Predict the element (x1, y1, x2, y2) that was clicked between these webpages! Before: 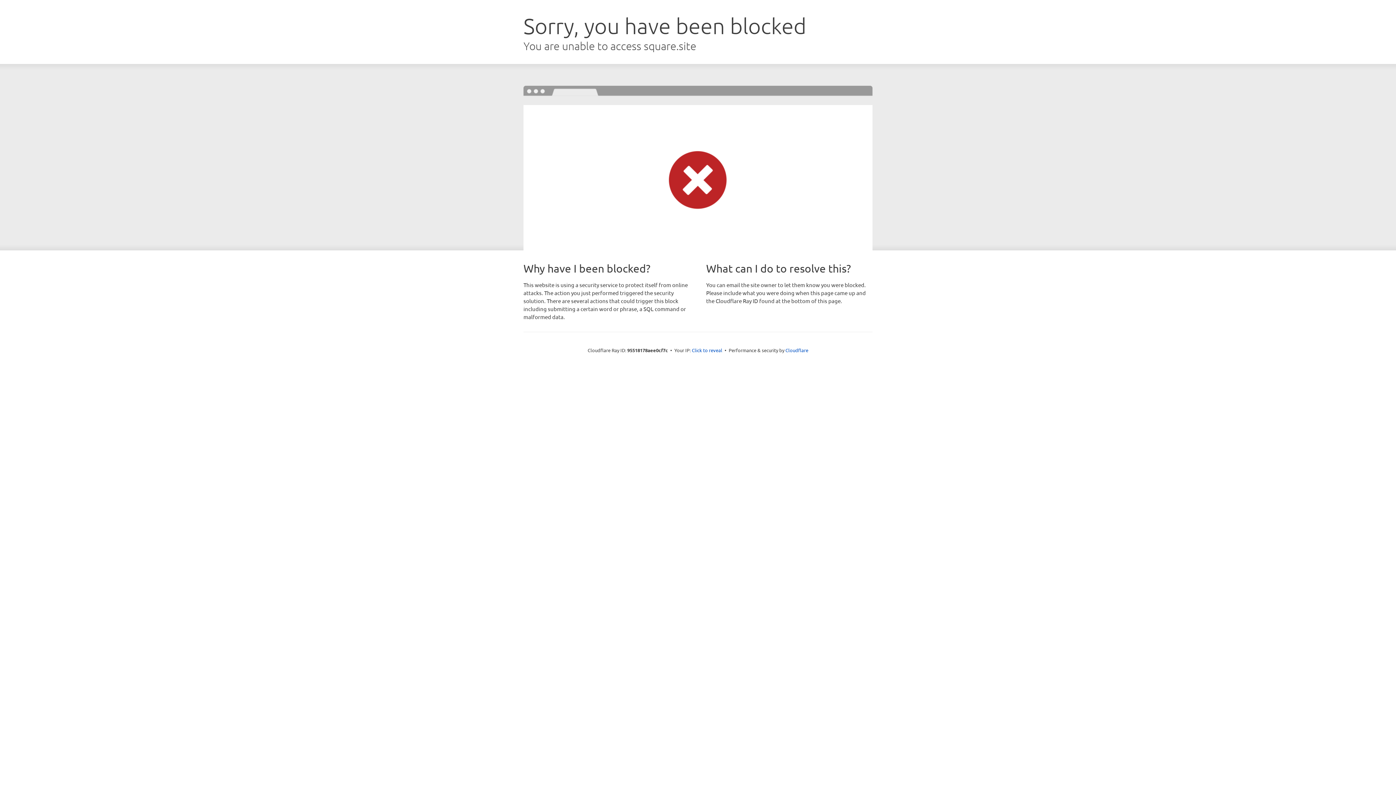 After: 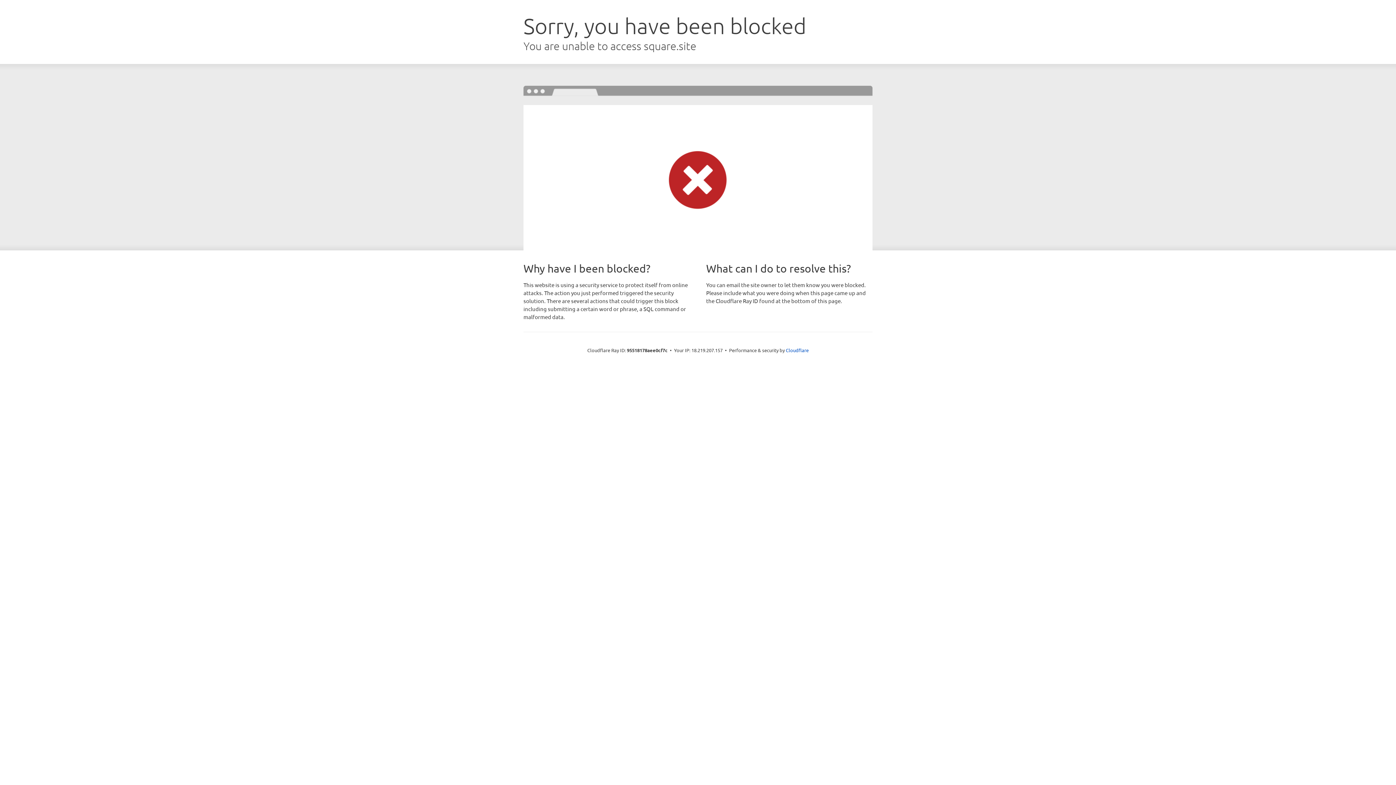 Action: label: Click to reveal bbox: (692, 346, 722, 353)